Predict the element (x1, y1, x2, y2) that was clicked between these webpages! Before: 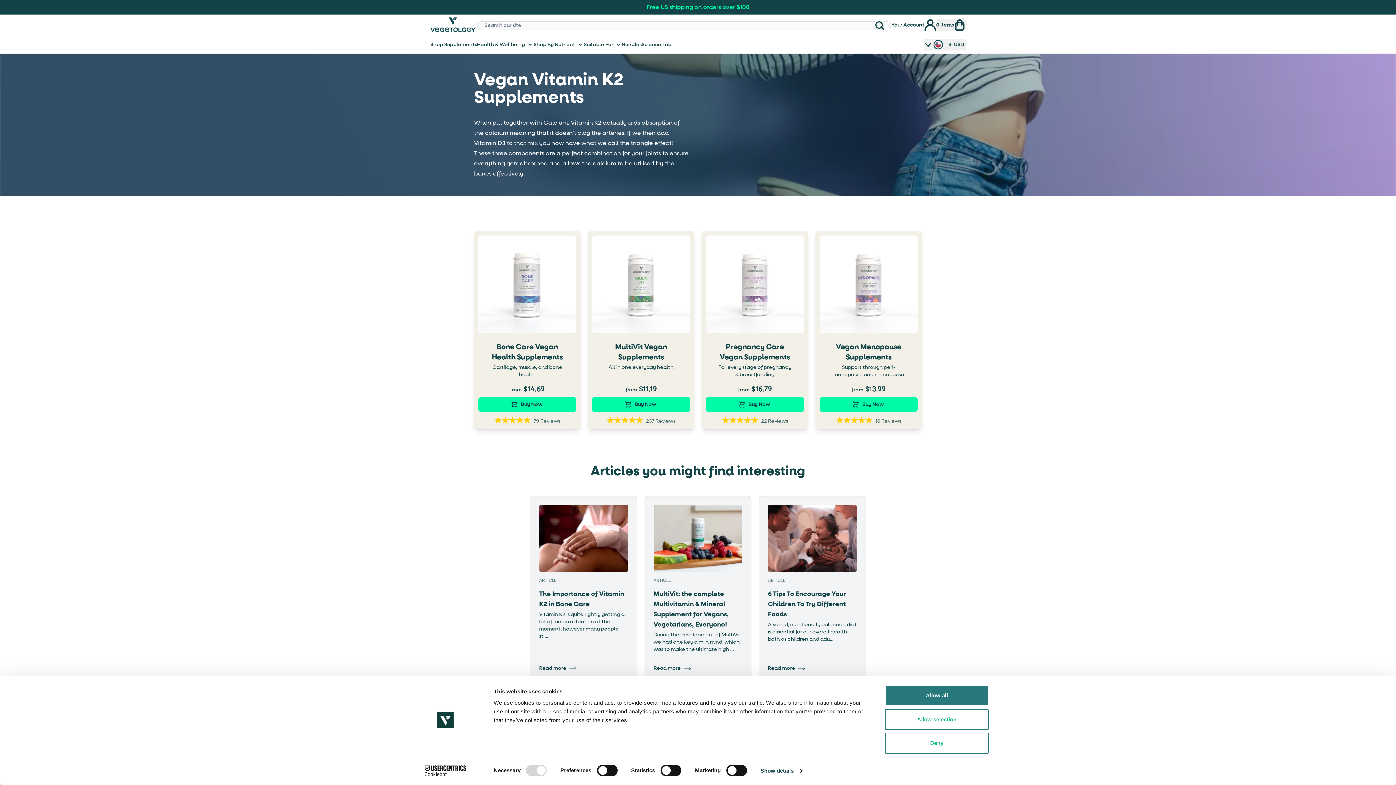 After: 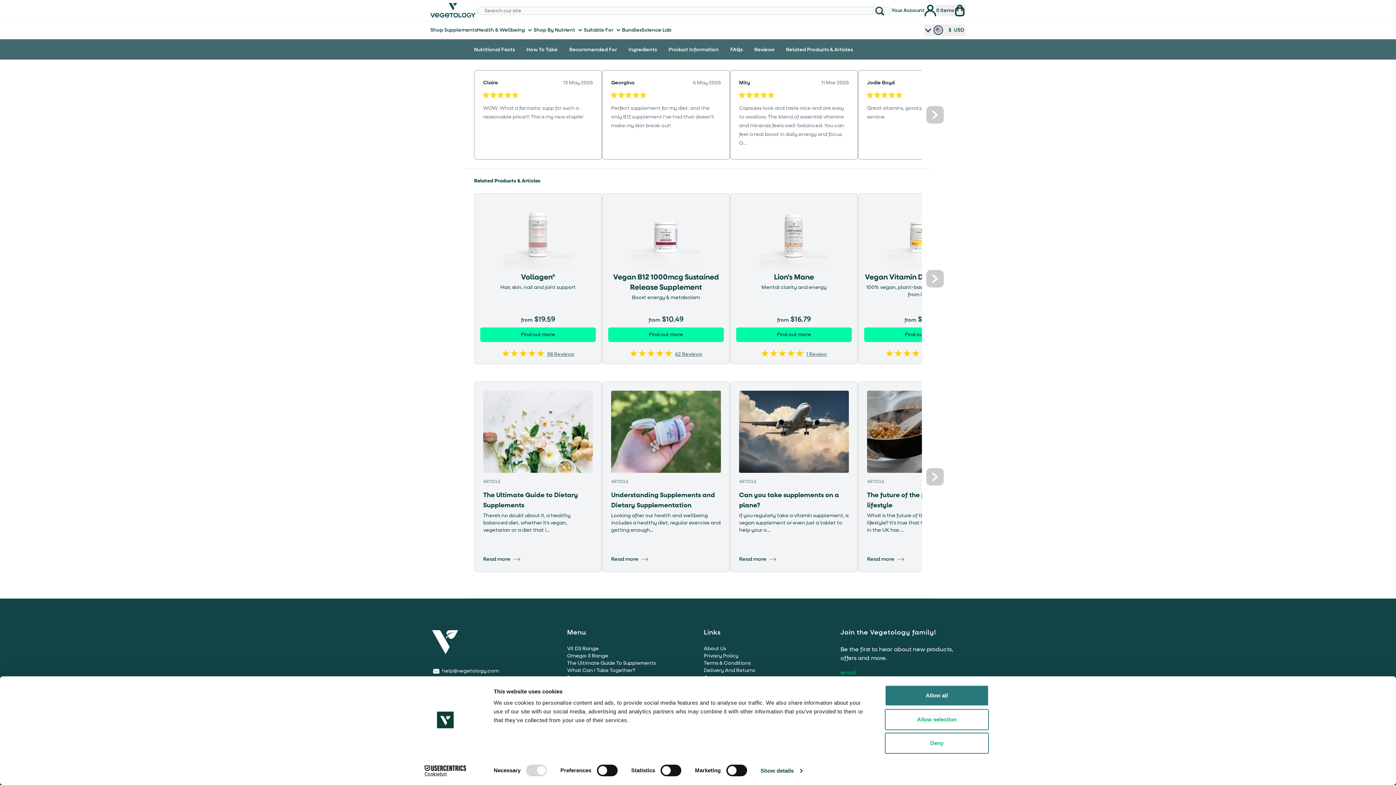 Action: bbox: (646, 417, 675, 425) label: 237 Reviews